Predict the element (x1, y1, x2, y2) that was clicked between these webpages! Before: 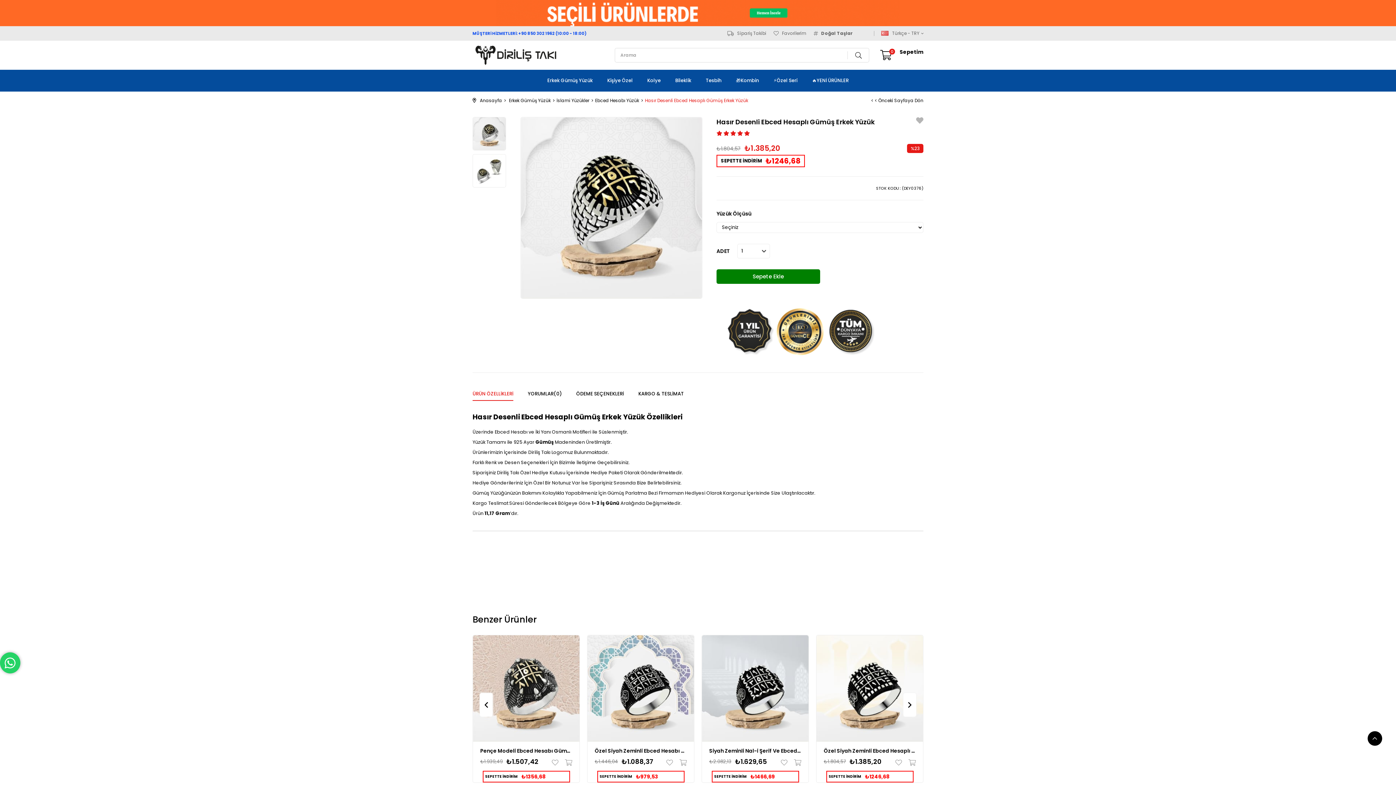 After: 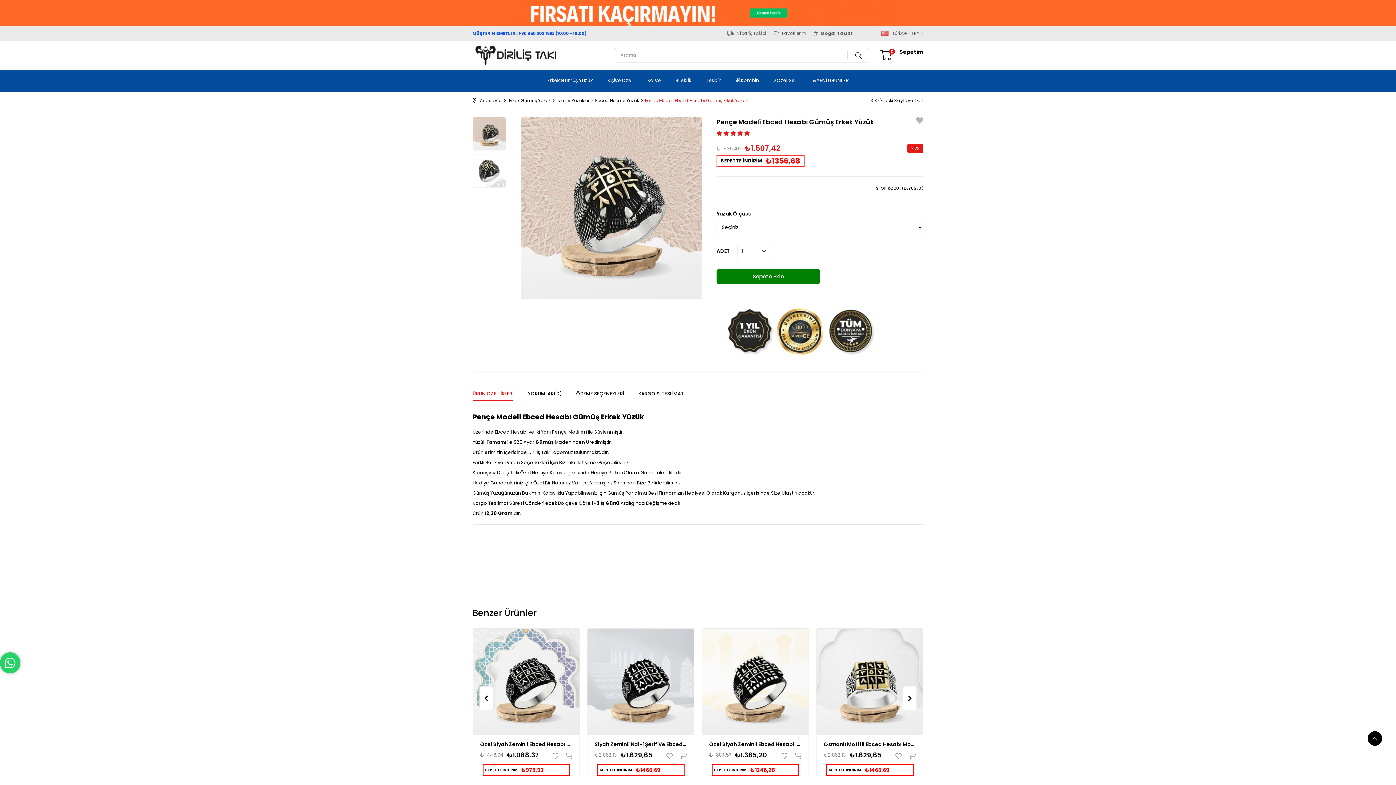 Action: label:  Sepete Ekle bbox: (561, 742, 572, 749)